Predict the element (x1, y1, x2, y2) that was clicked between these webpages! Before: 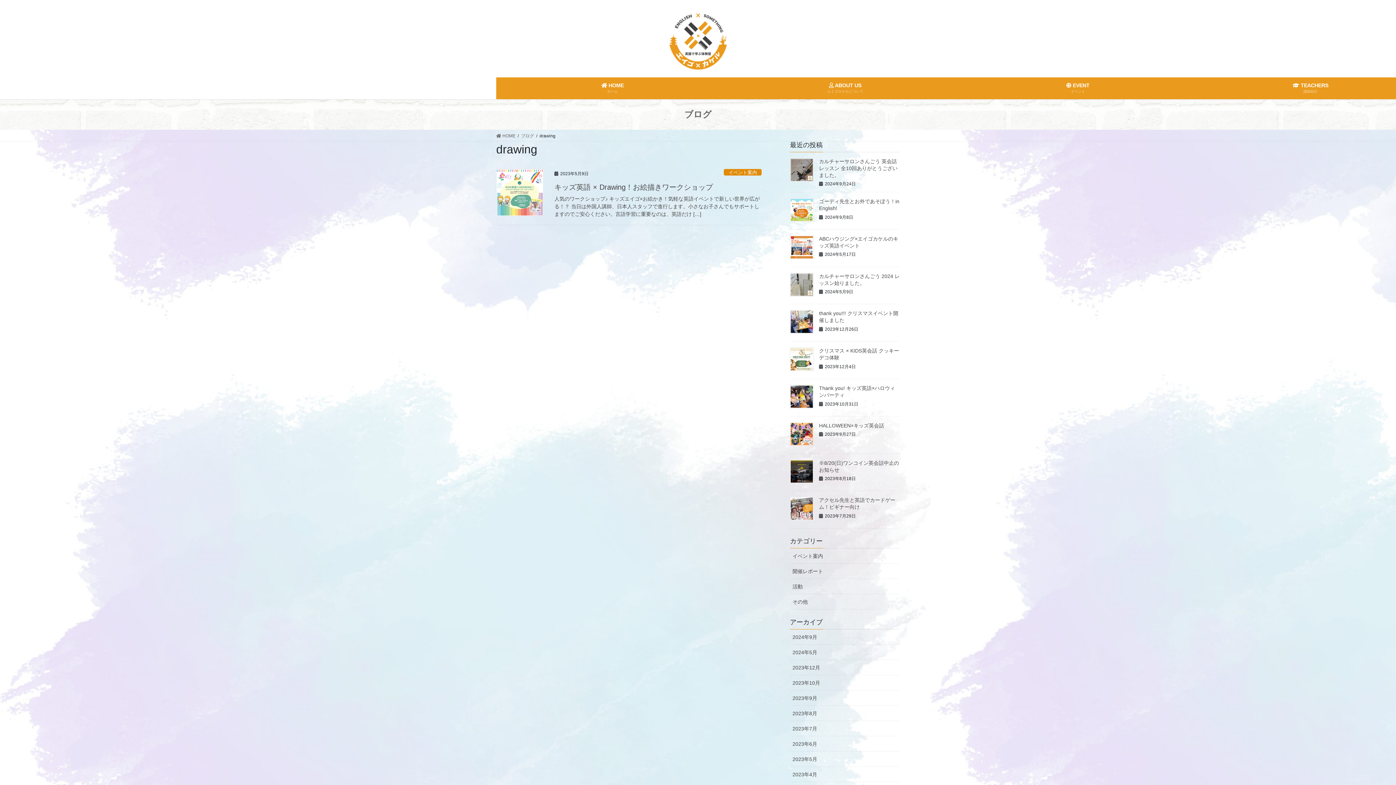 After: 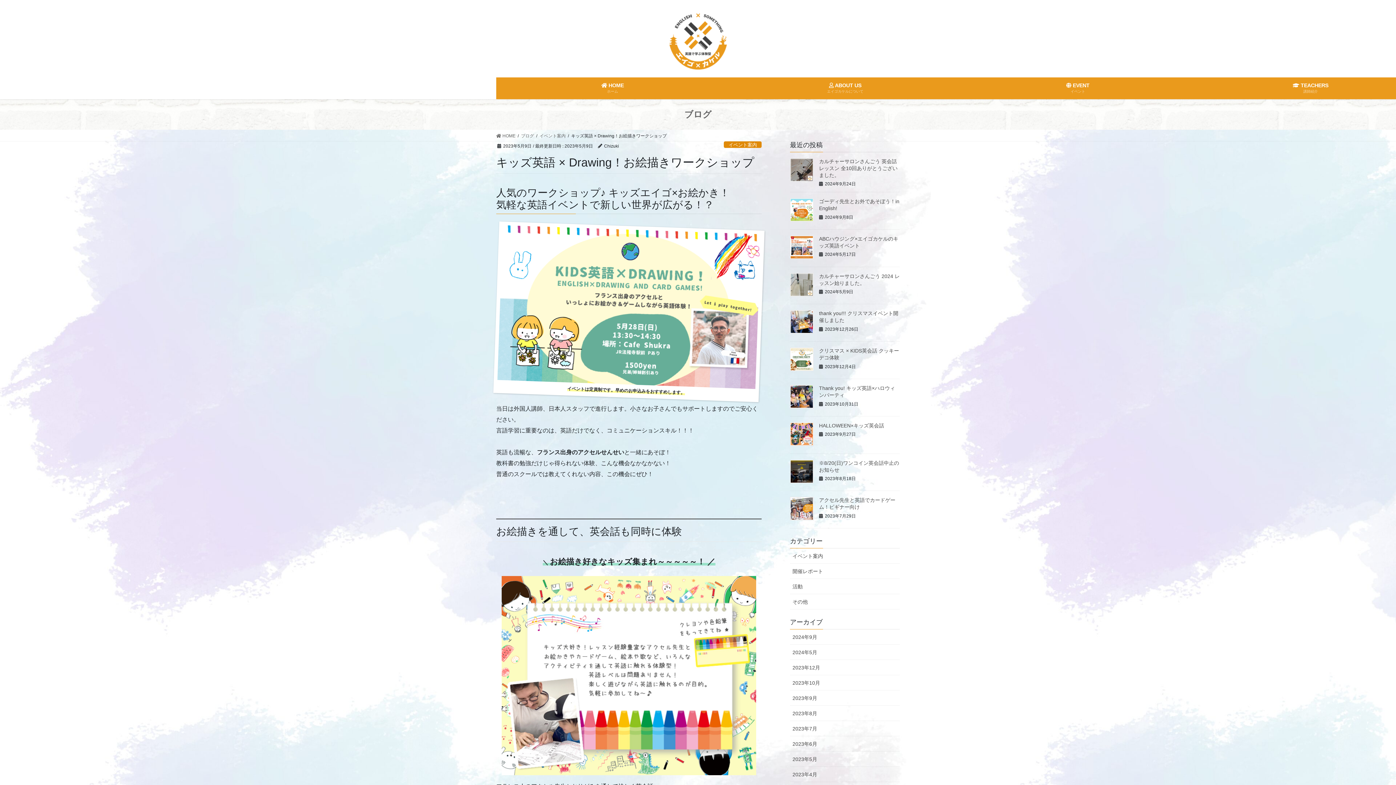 Action: bbox: (554, 183, 713, 191) label: キッズ英語 × Drawing！お絵描きワークショップ